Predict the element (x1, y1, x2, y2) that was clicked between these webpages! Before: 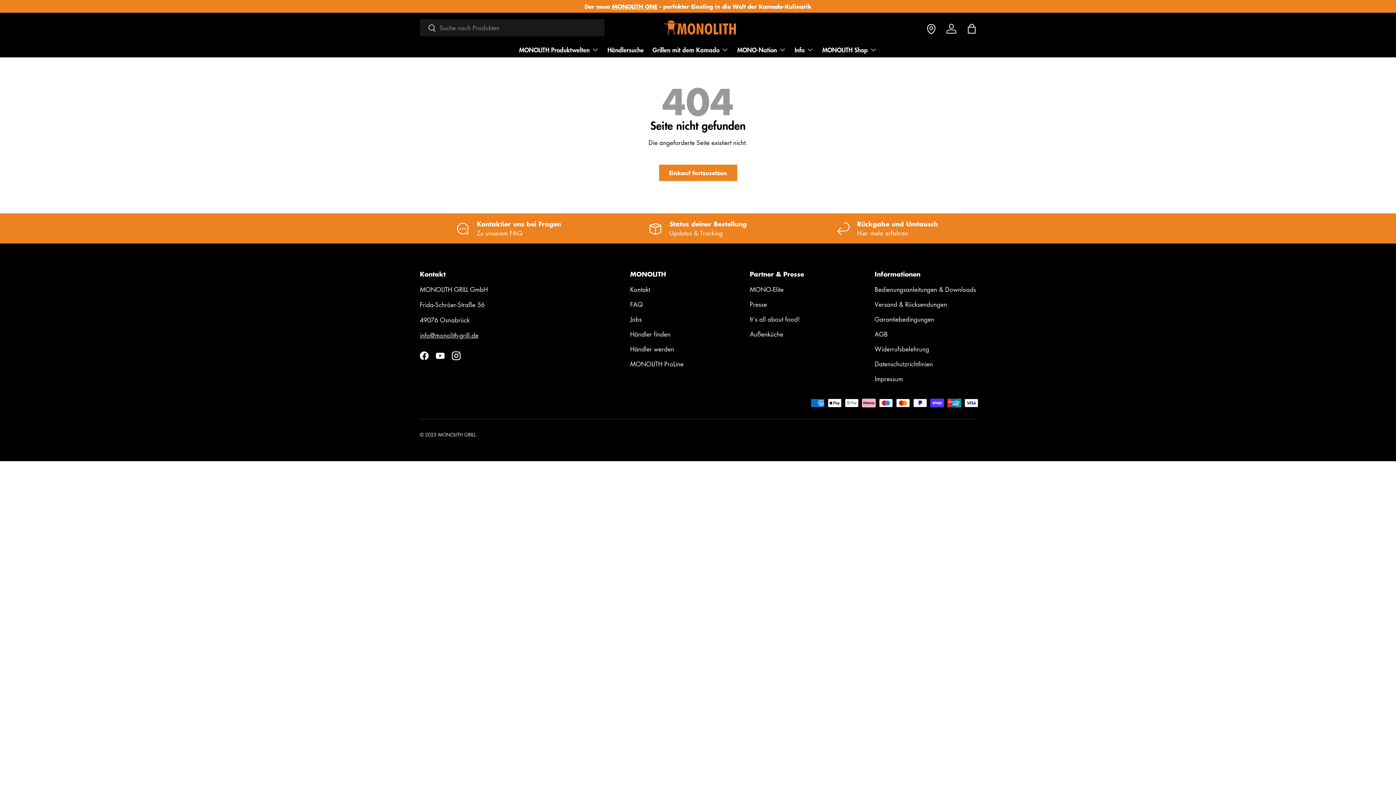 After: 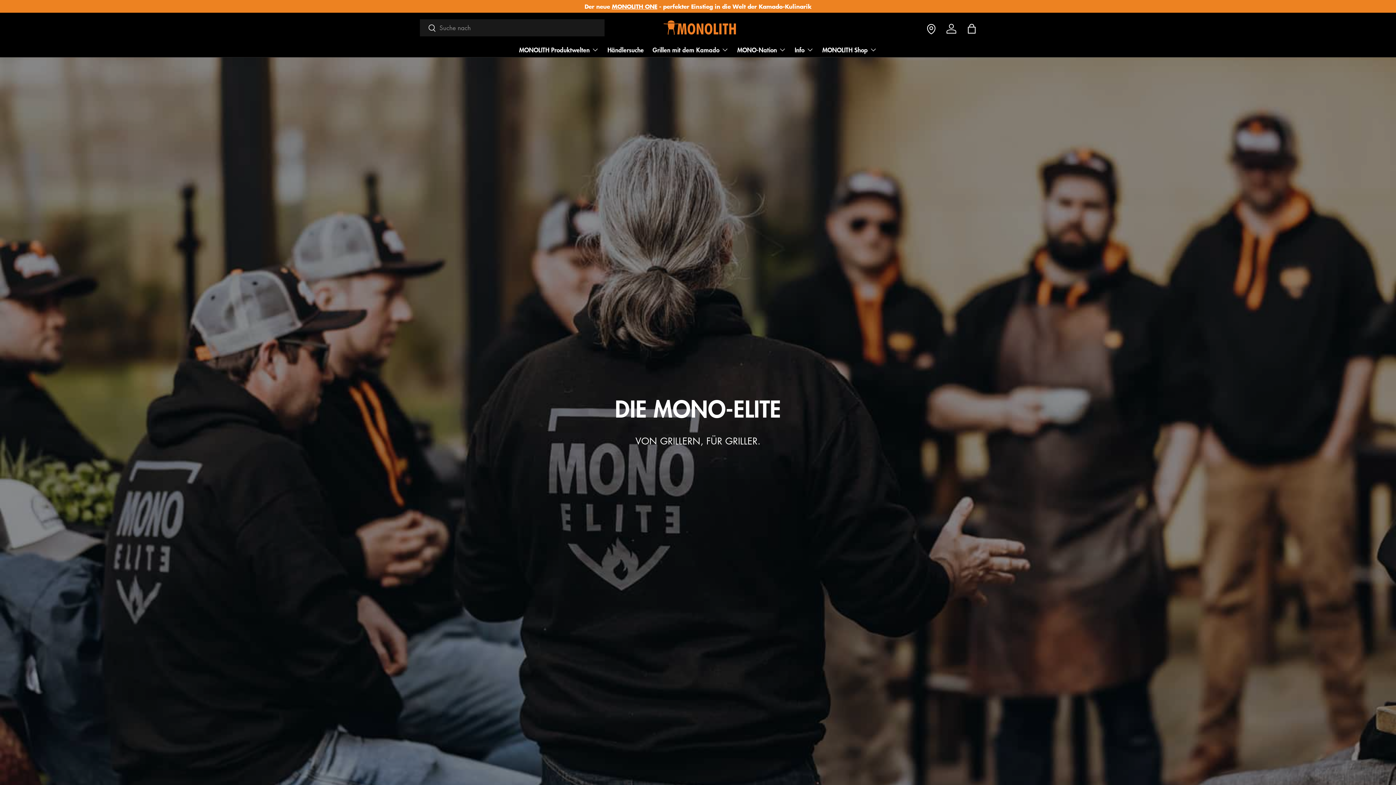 Action: bbox: (750, 285, 783, 293) label: MONO-Elite